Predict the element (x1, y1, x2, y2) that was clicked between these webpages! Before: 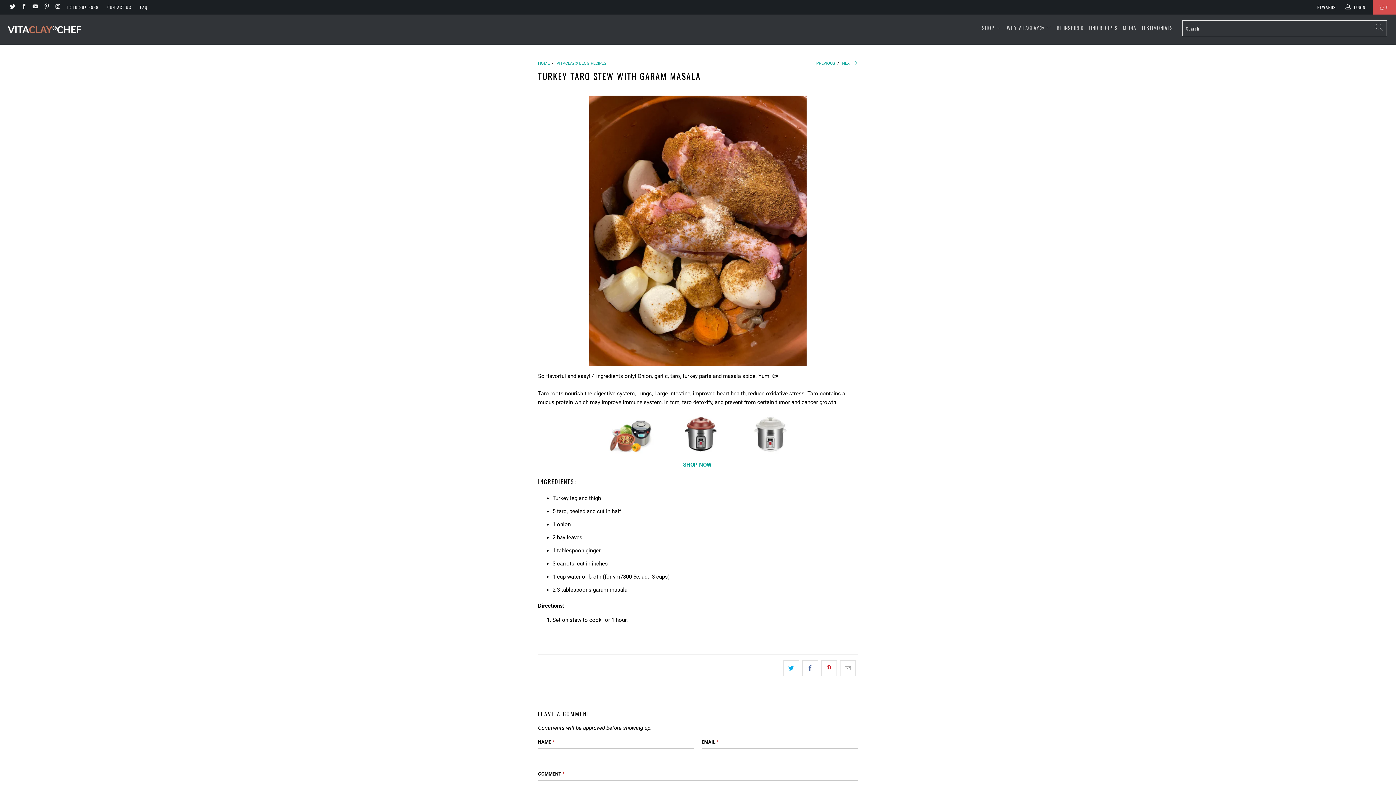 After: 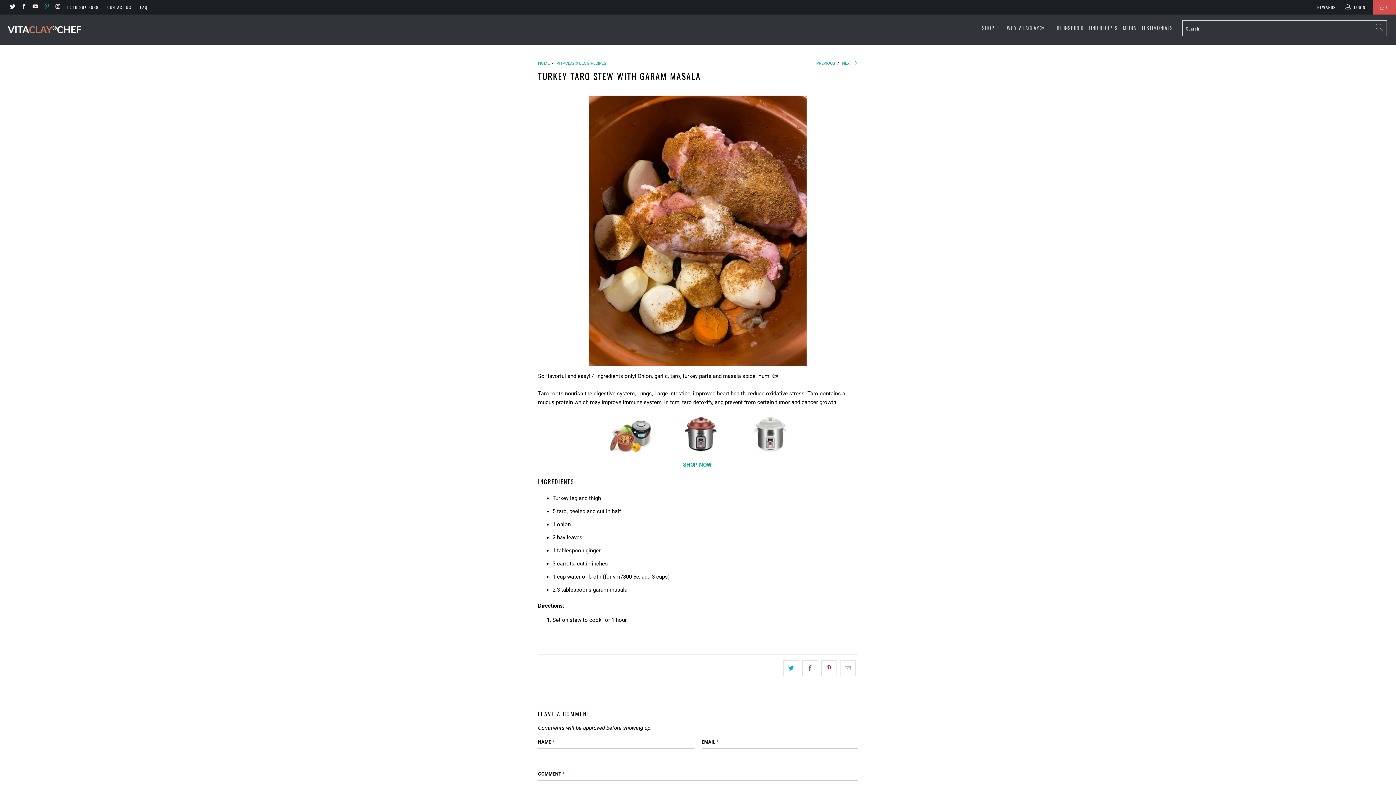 Action: bbox: (43, 4, 49, 9)